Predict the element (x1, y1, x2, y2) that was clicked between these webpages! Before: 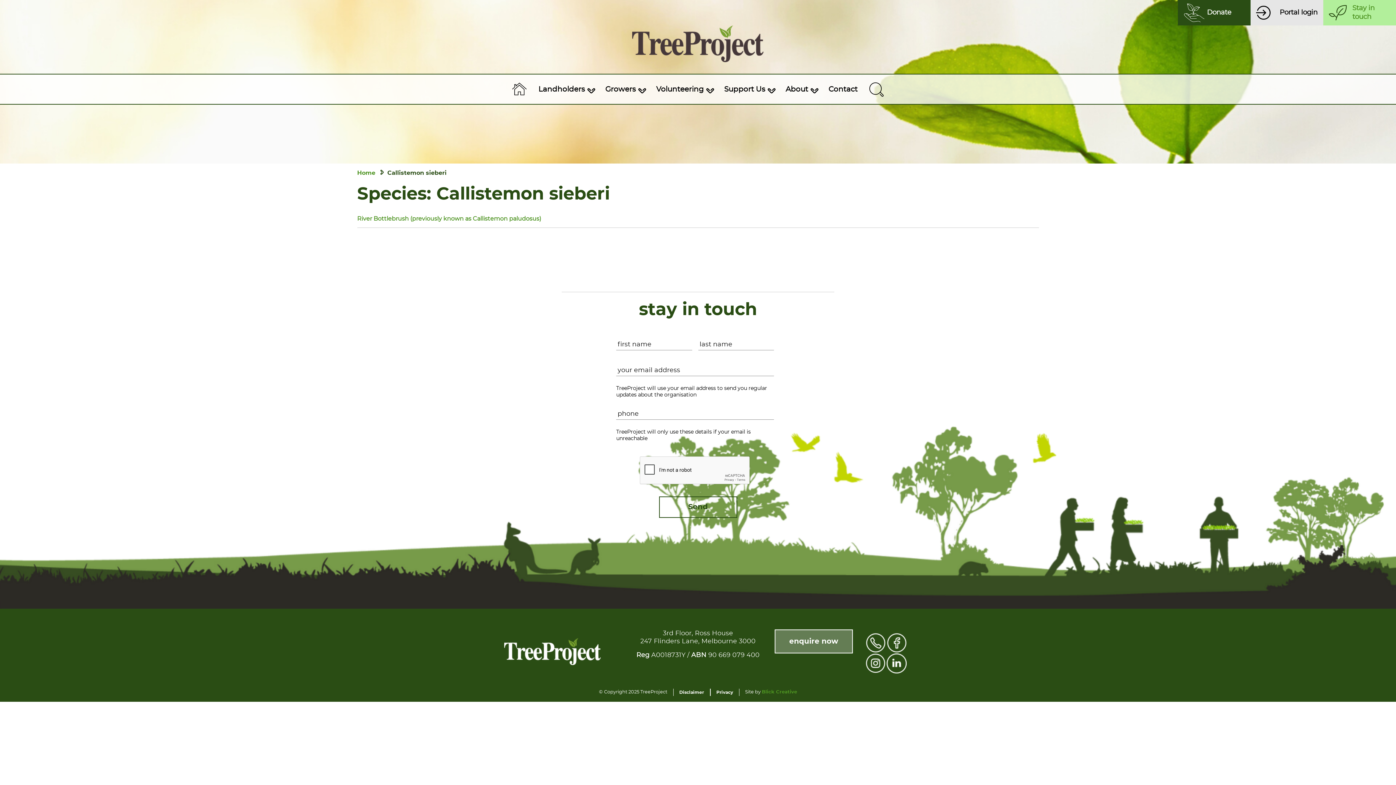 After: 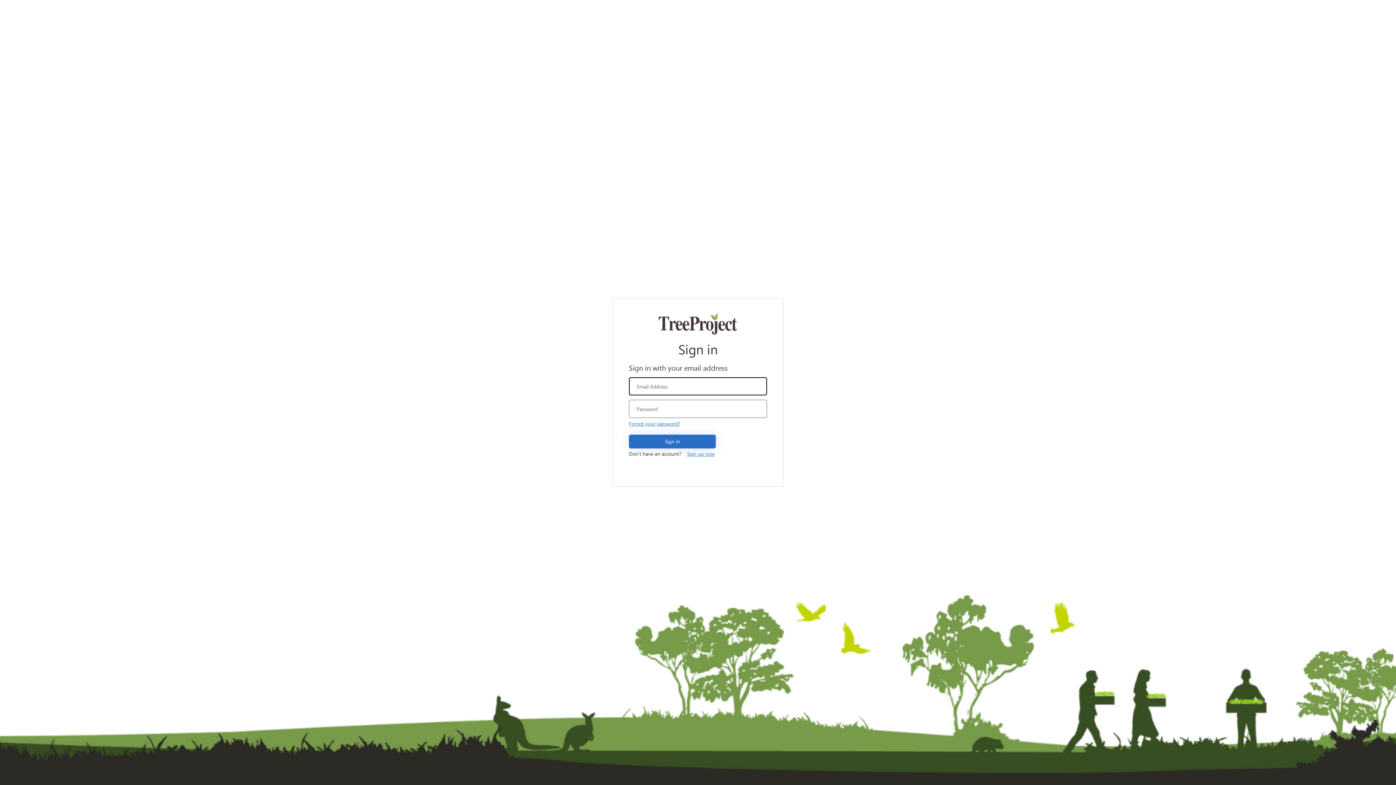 Action: label: Portal login bbox: (1250, 0, 1323, 25)